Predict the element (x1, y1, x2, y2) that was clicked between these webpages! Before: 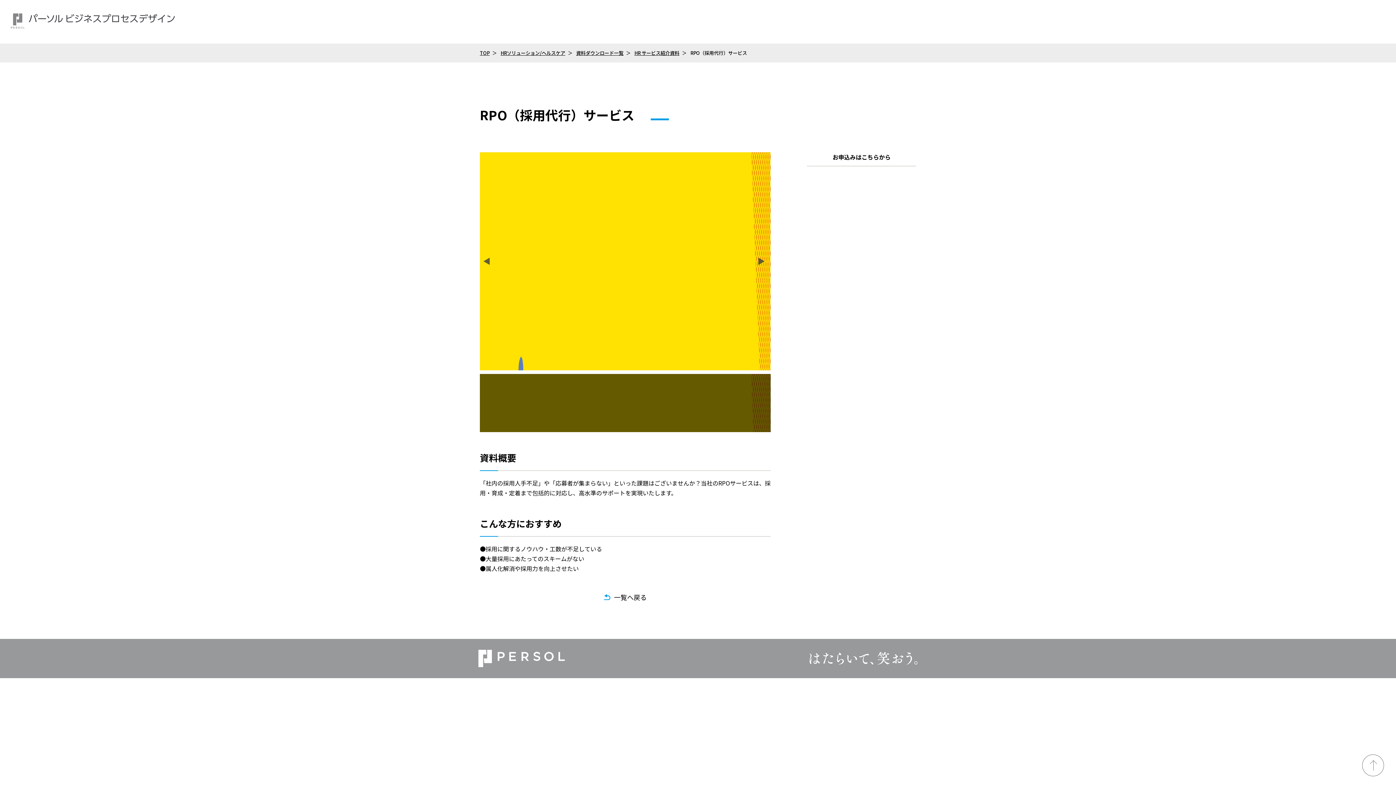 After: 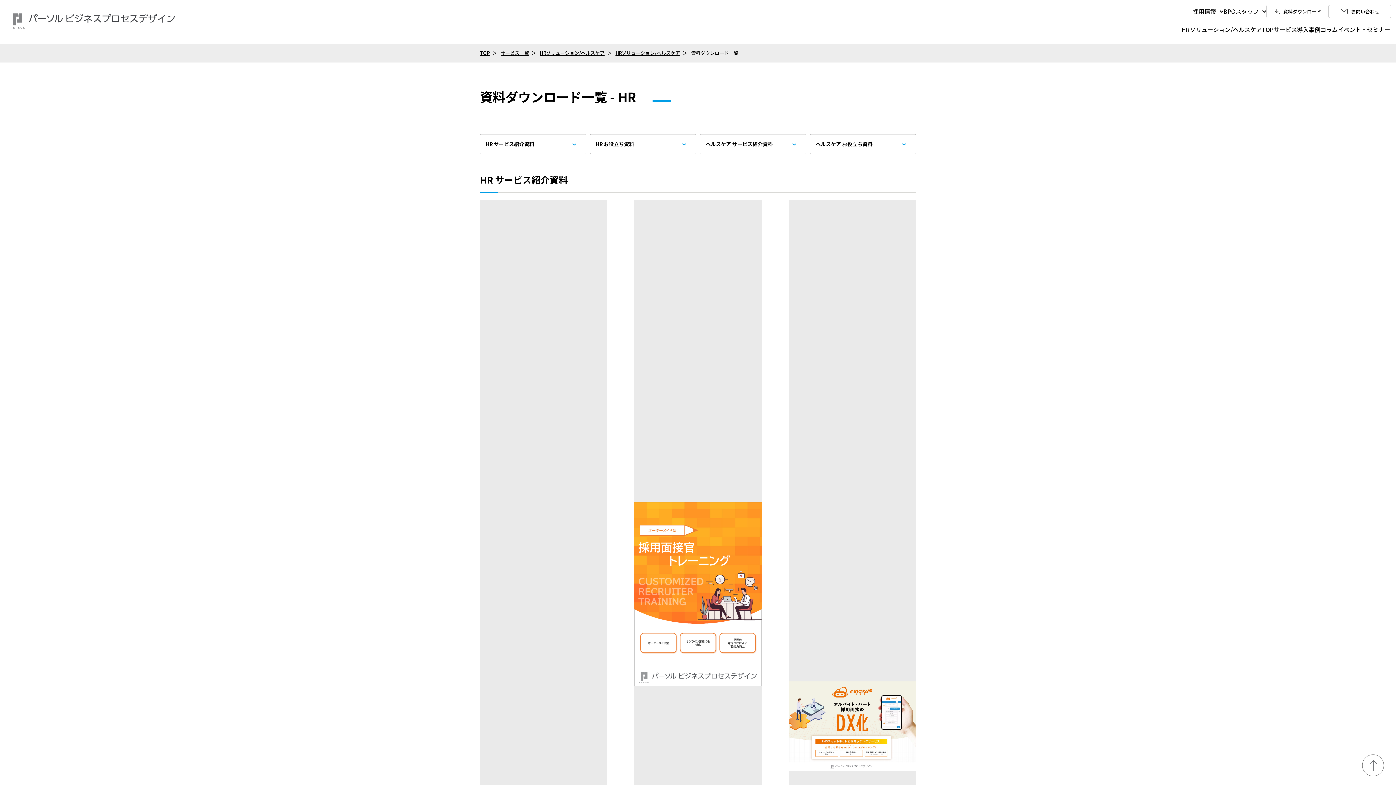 Action: label: 資料ダウンロード一覧 bbox: (576, 49, 623, 56)